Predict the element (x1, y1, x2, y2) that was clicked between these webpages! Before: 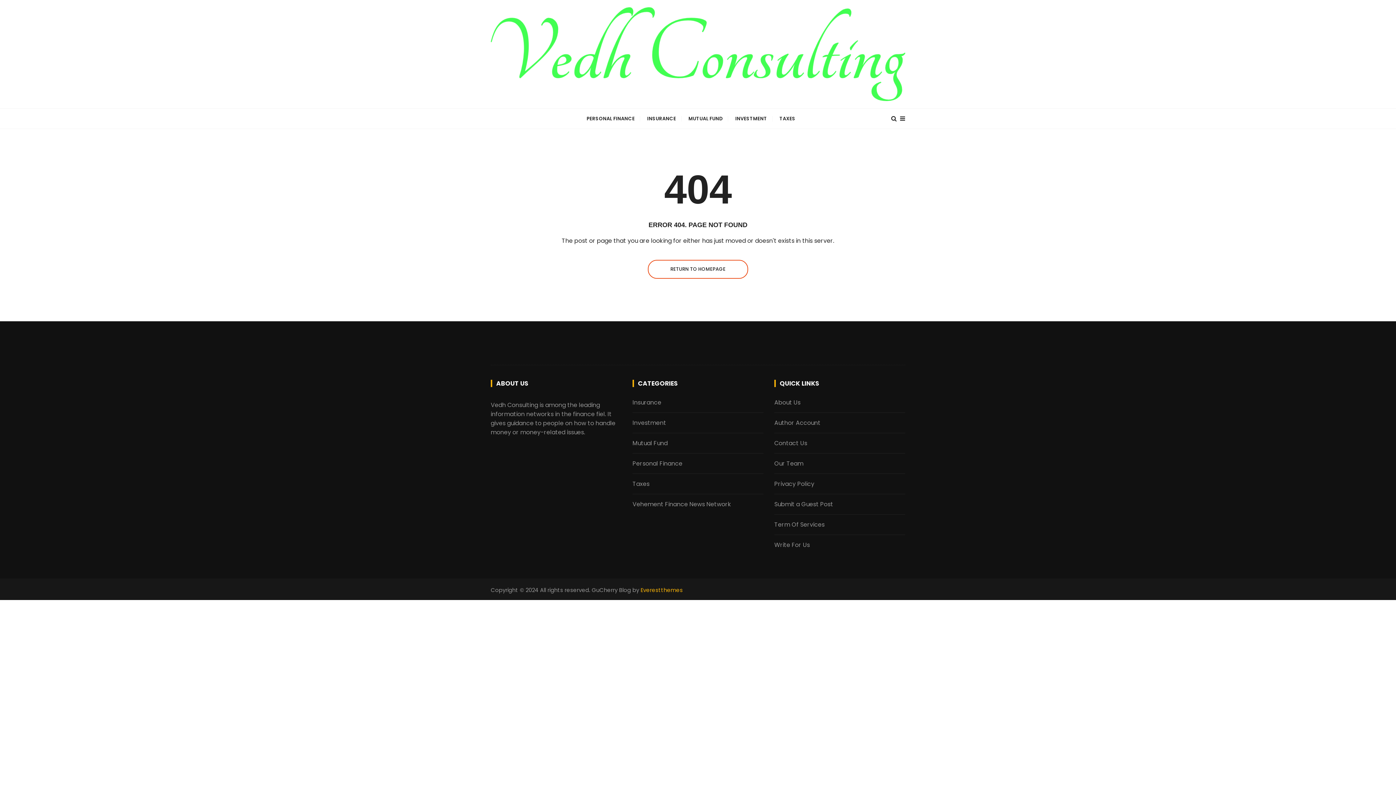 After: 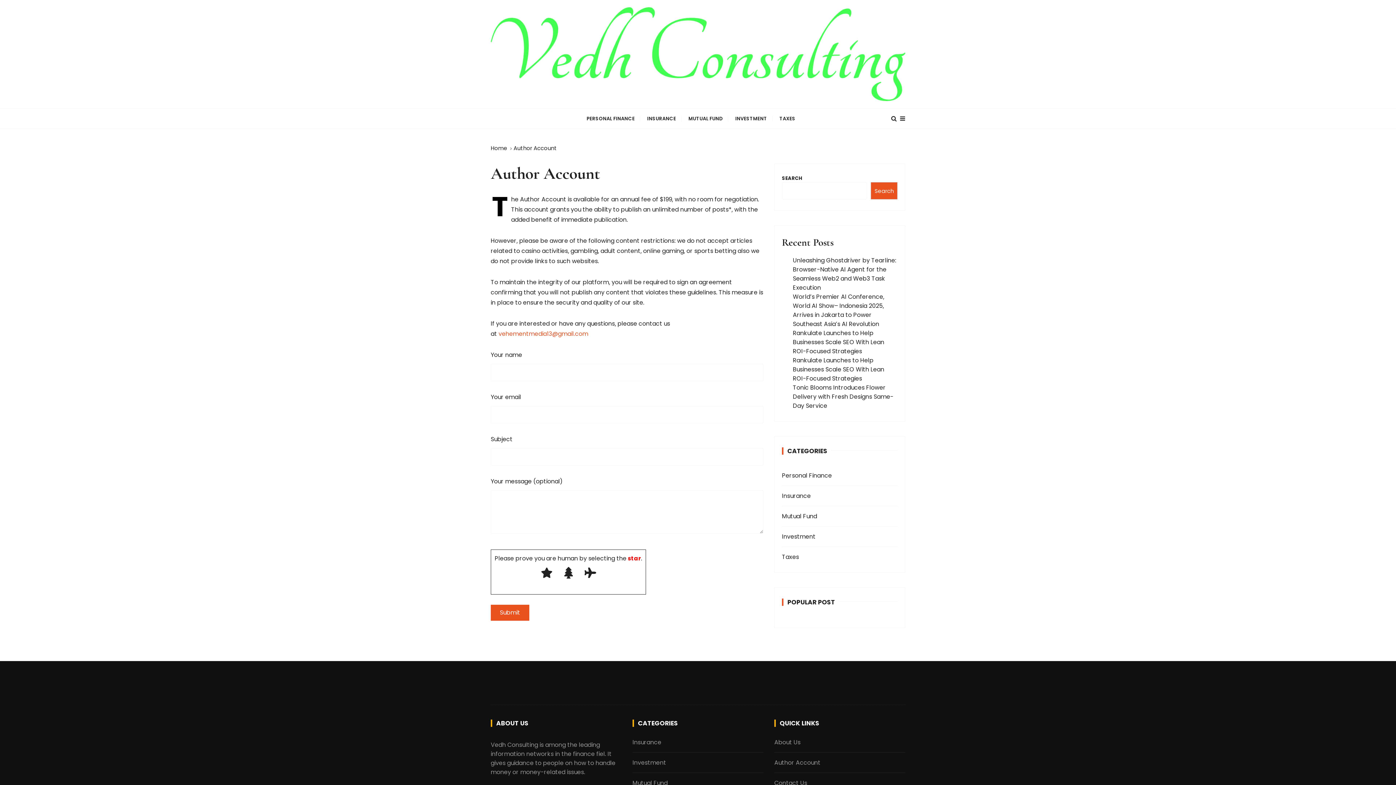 Action: label: Author Account bbox: (774, 418, 820, 427)